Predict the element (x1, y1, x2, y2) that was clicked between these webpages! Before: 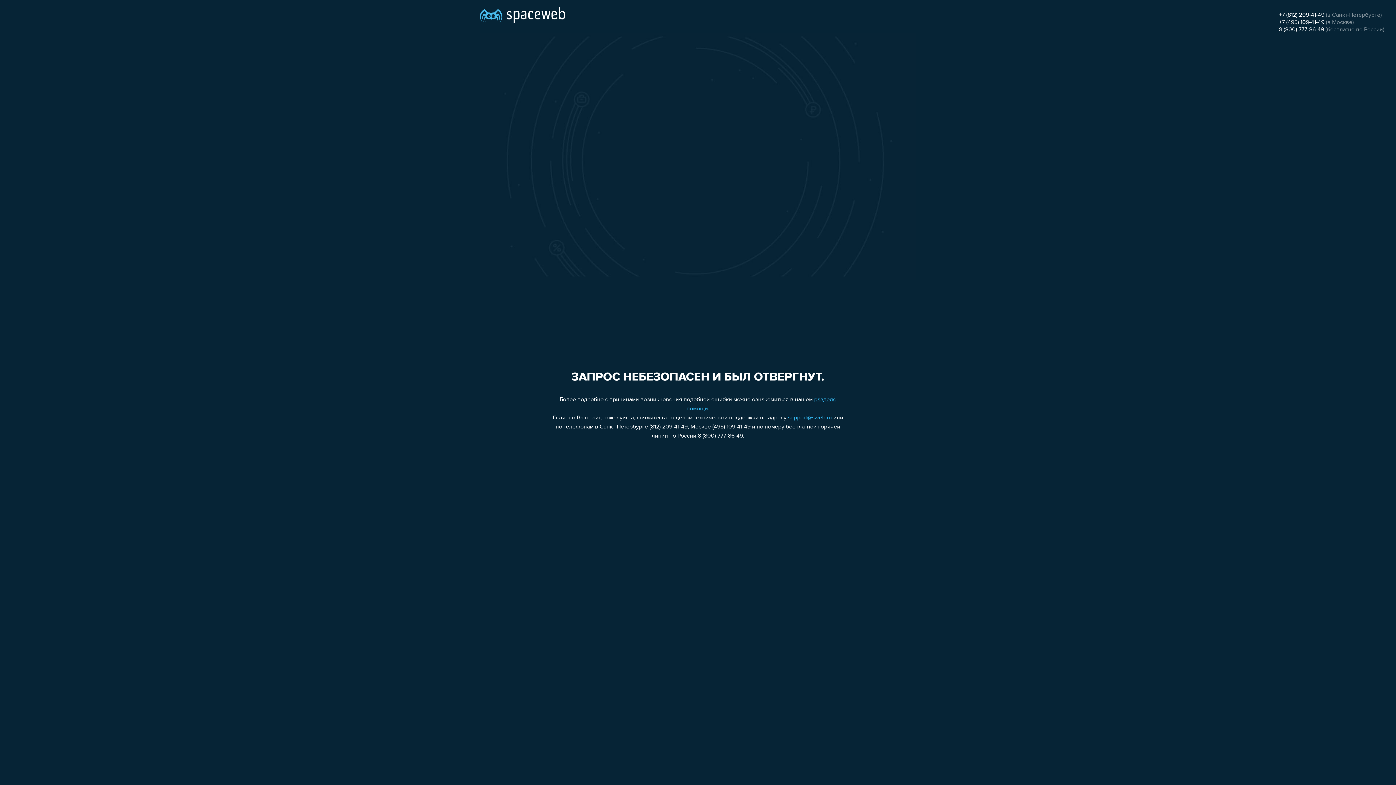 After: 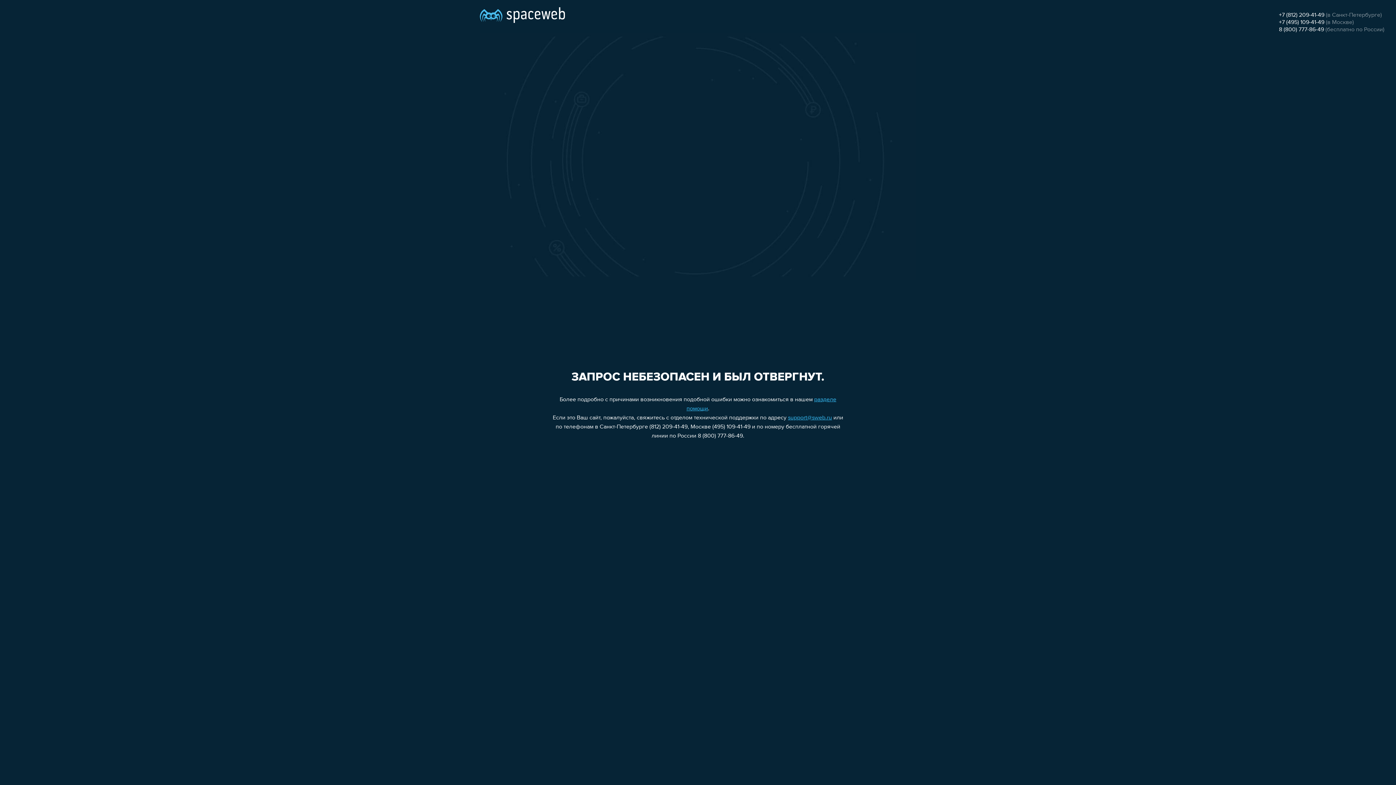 Action: bbox: (1279, 12, 1324, 18) label: +7 (812) 209-41-49